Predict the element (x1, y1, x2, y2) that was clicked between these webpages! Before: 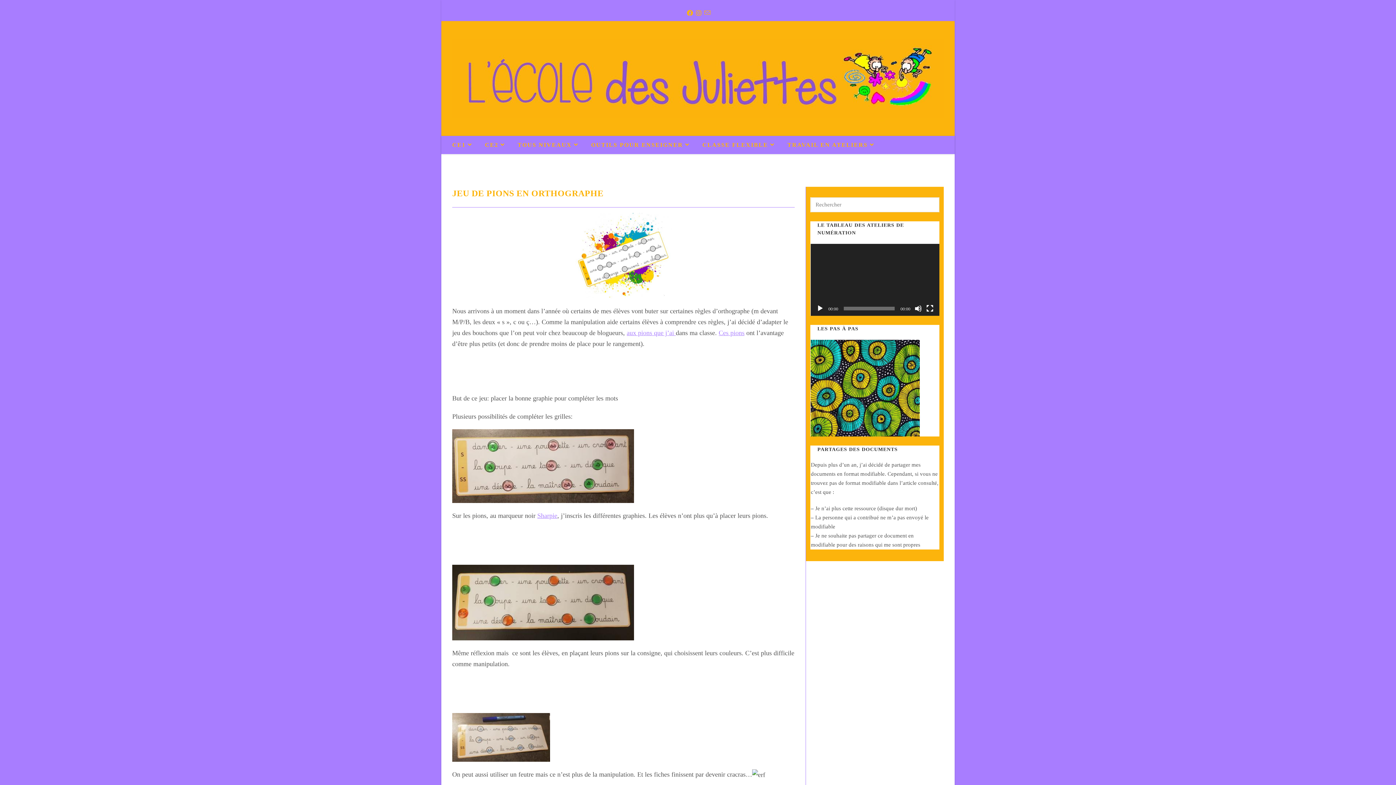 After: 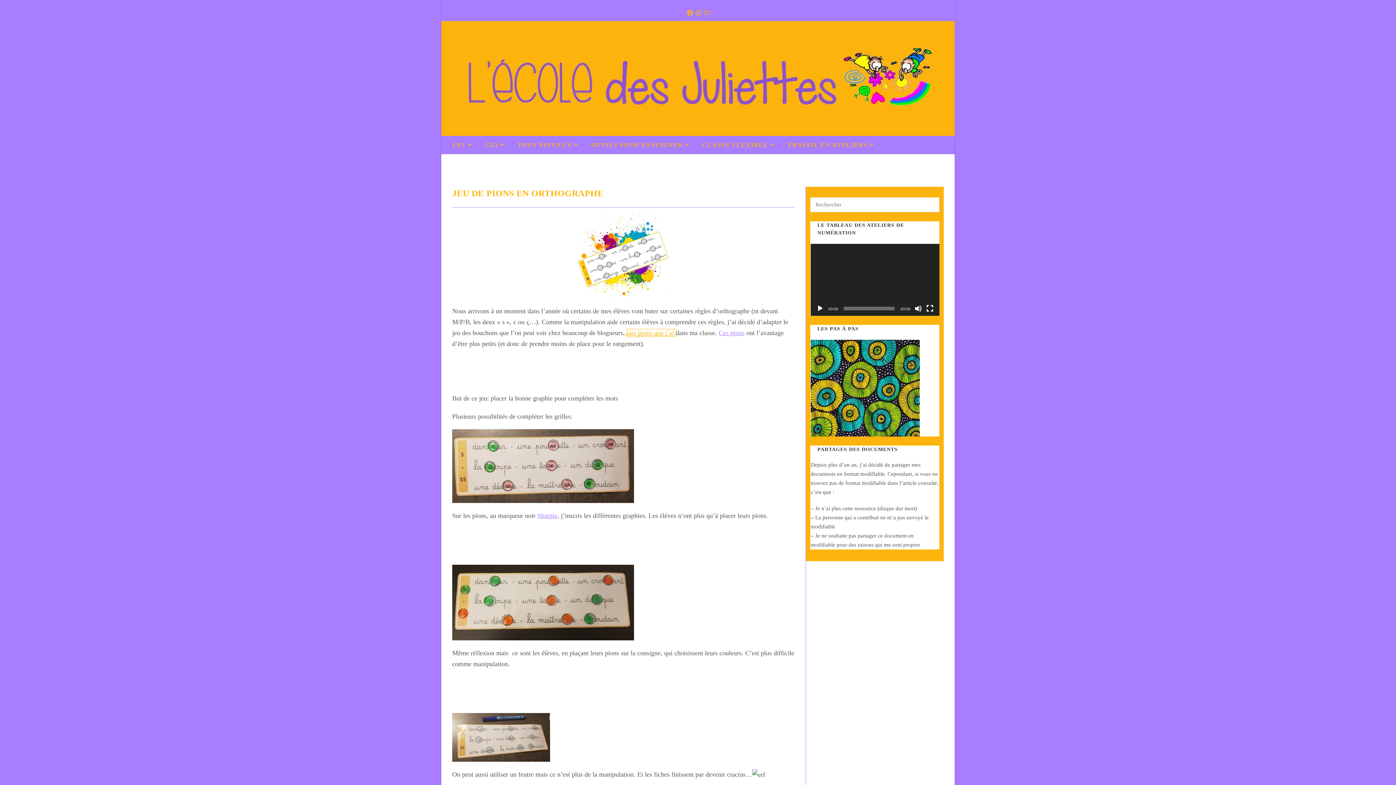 Action: bbox: (626, 329, 676, 336) label: aux pions que j’ai 